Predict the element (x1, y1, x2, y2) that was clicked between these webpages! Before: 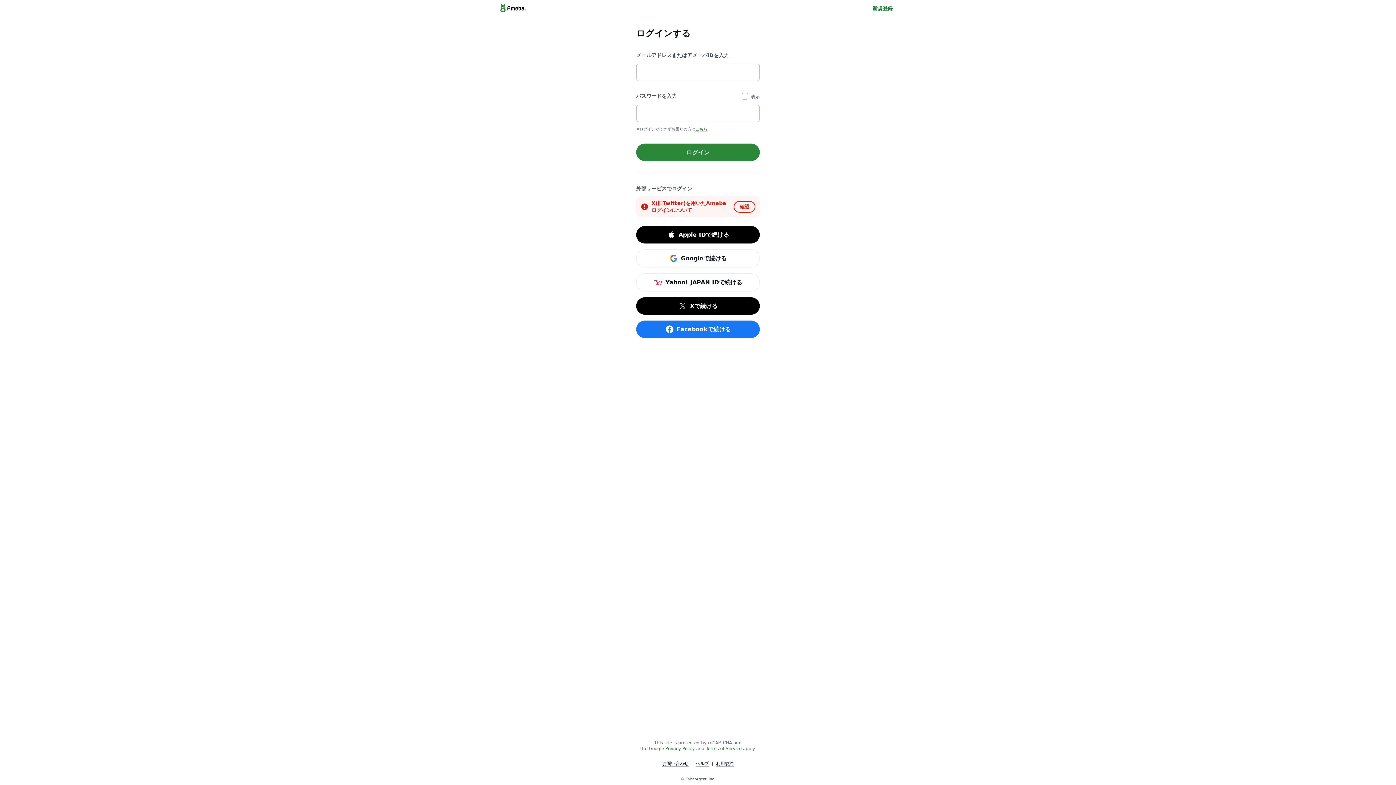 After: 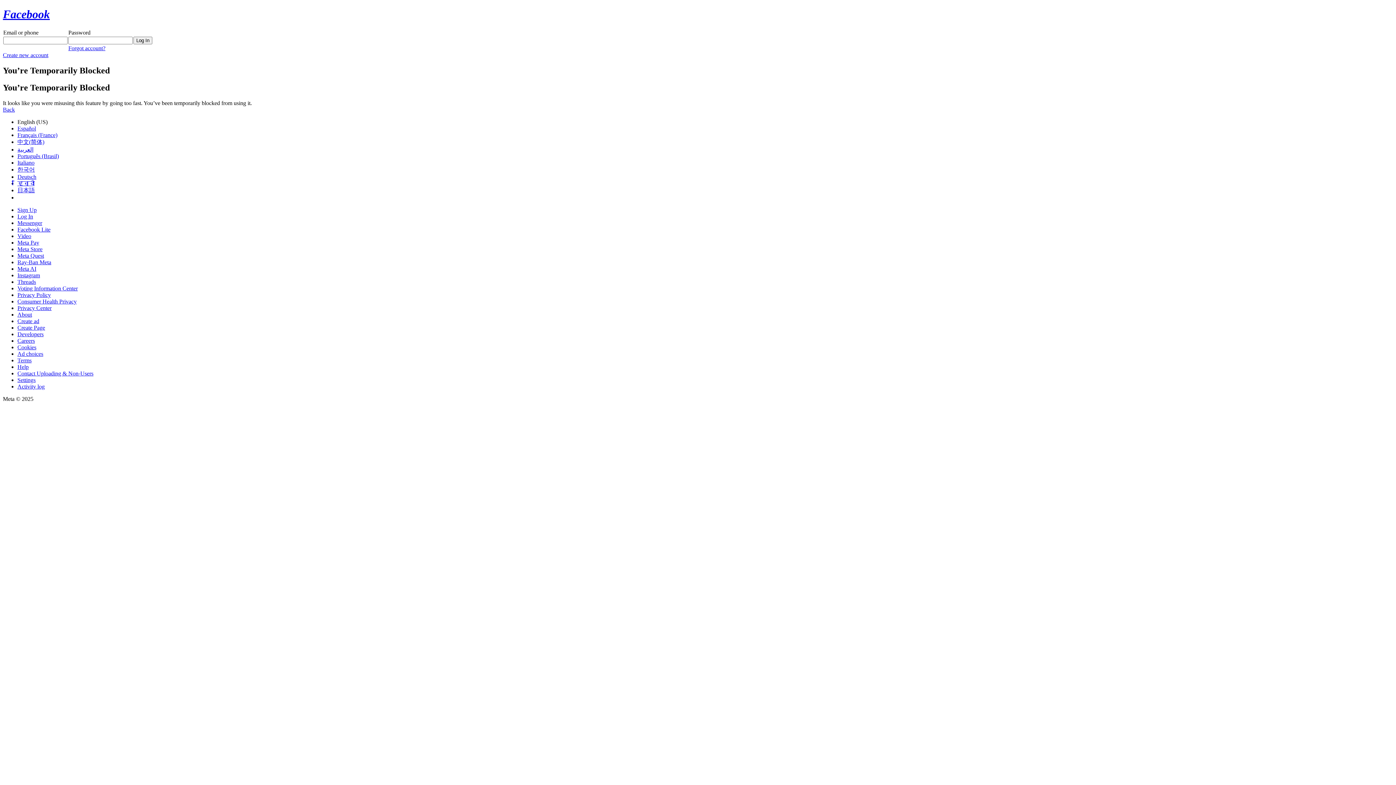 Action: bbox: (636, 320, 760, 338) label: Facebookで続ける